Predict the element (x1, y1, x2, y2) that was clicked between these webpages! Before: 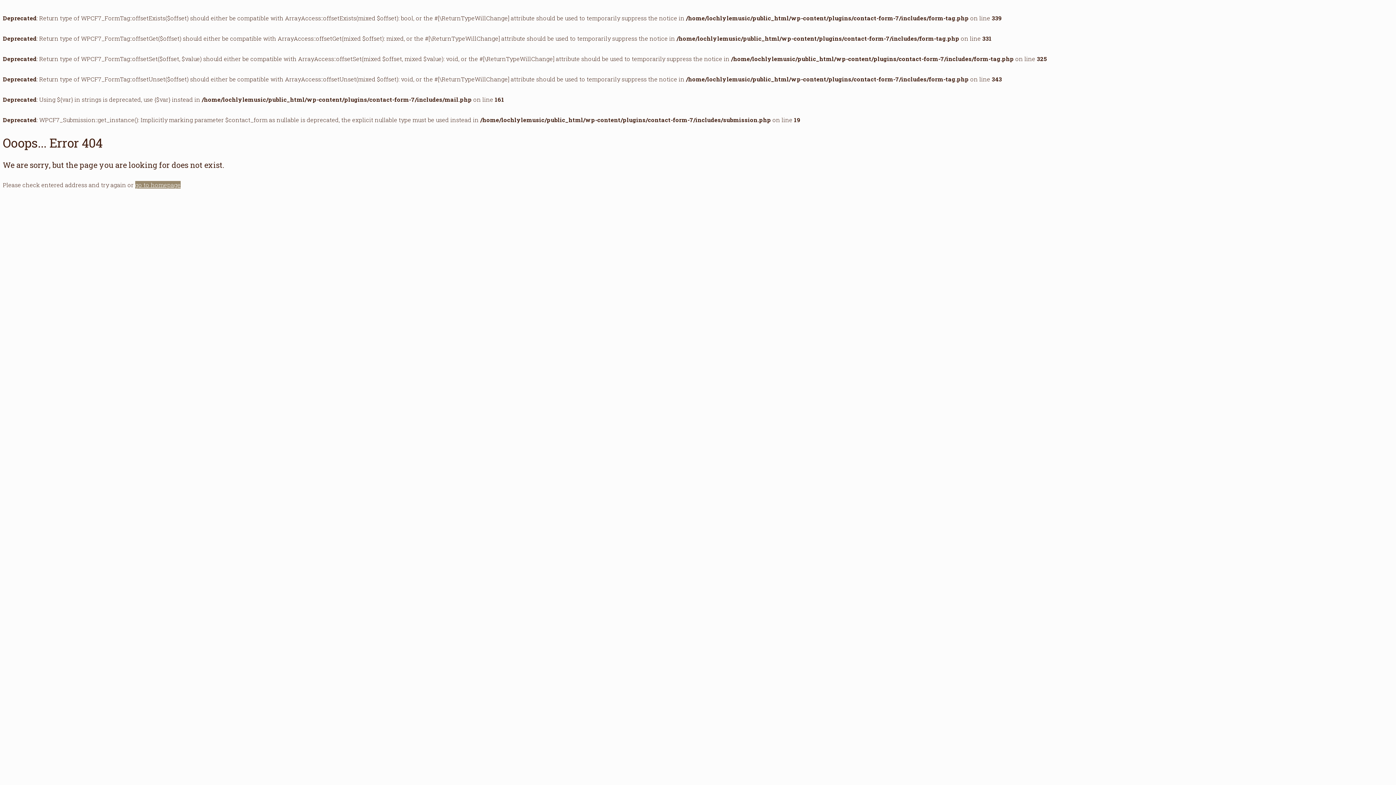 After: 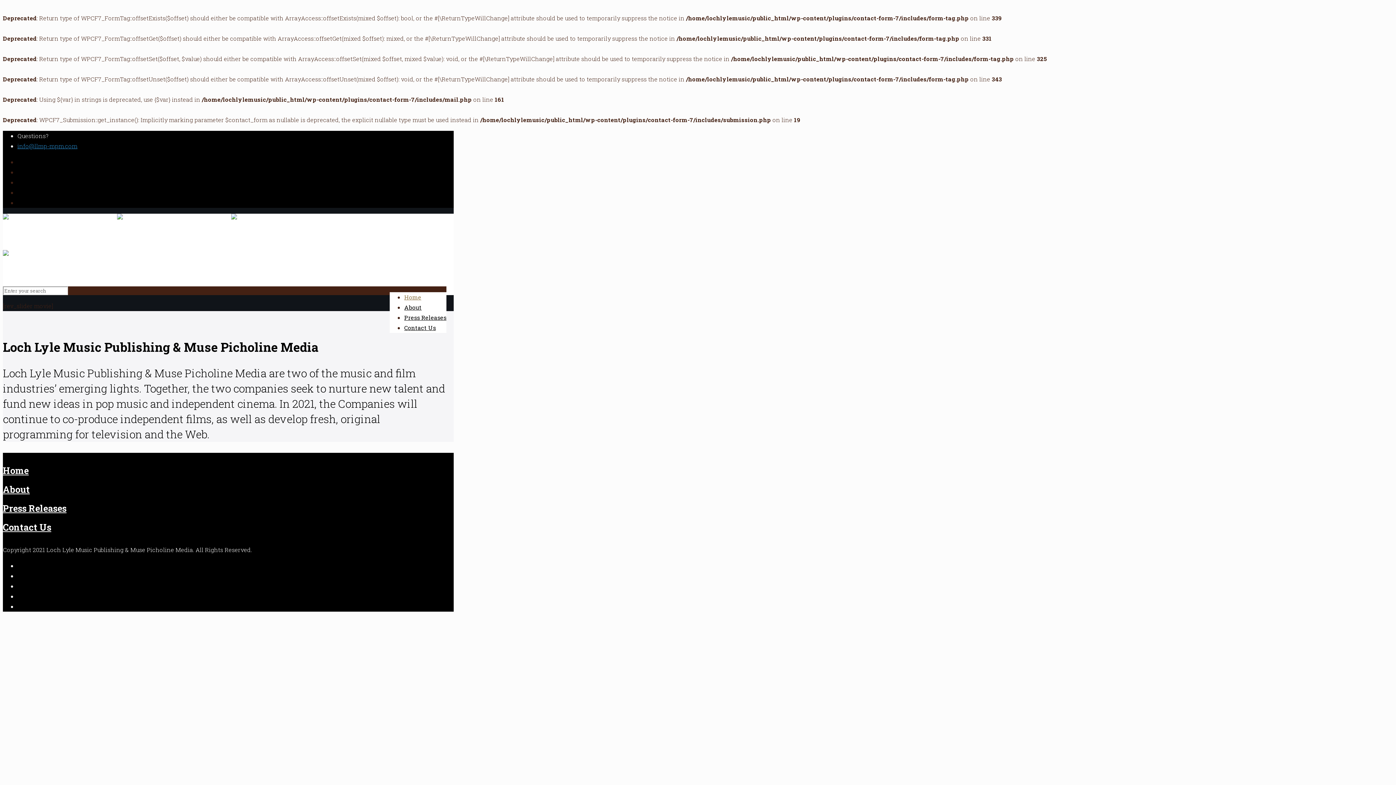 Action: bbox: (135, 181, 180, 188) label: go to homepage